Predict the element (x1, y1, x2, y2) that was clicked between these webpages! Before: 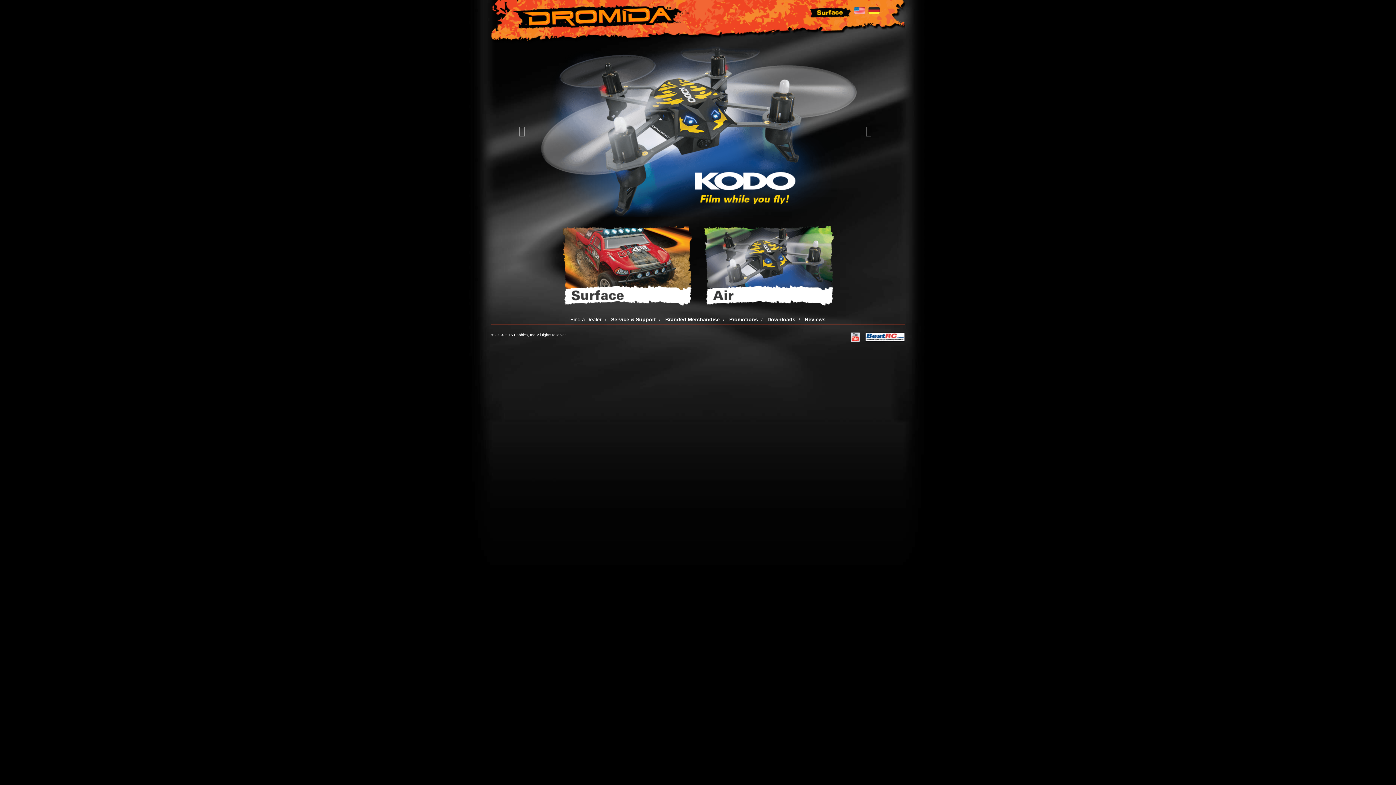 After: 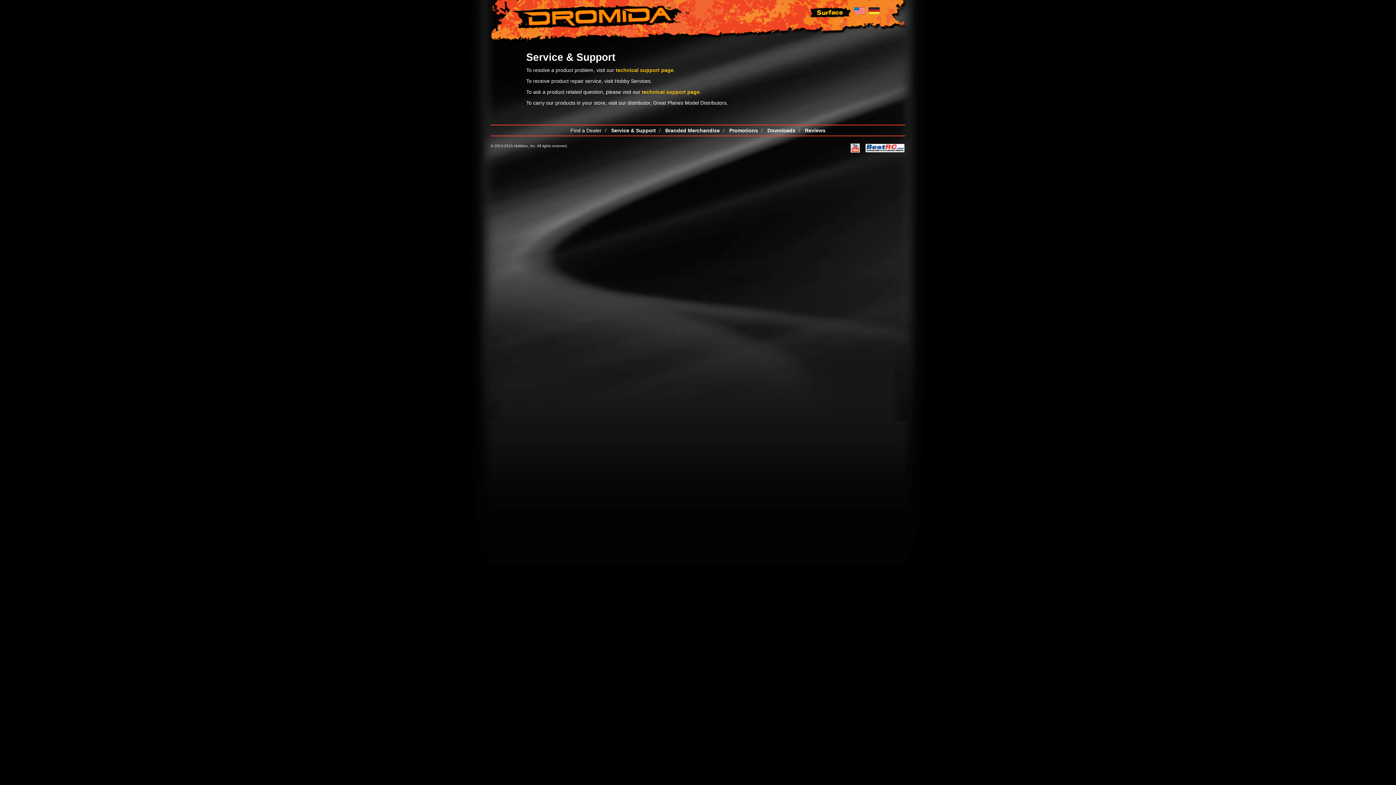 Action: label: Service & Support bbox: (611, 315, 656, 323)